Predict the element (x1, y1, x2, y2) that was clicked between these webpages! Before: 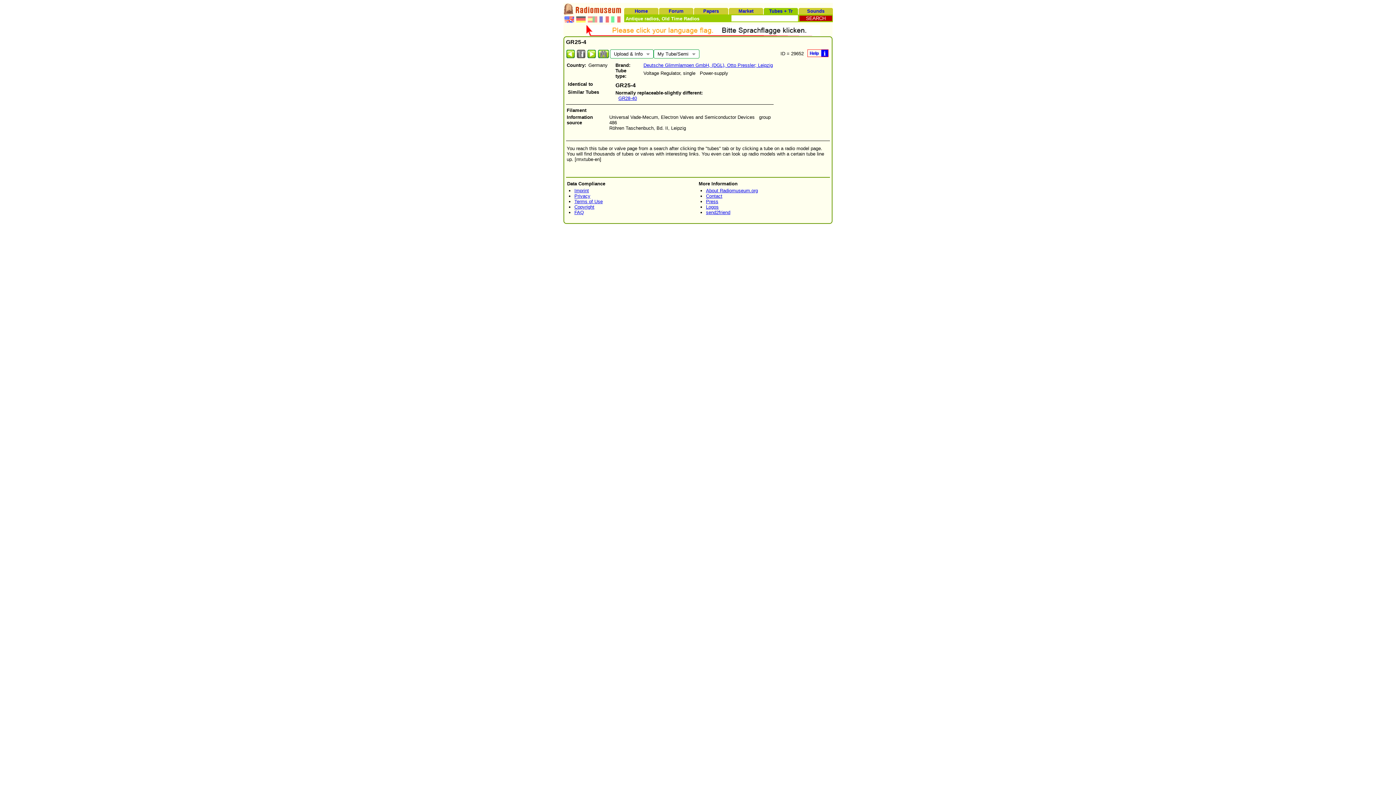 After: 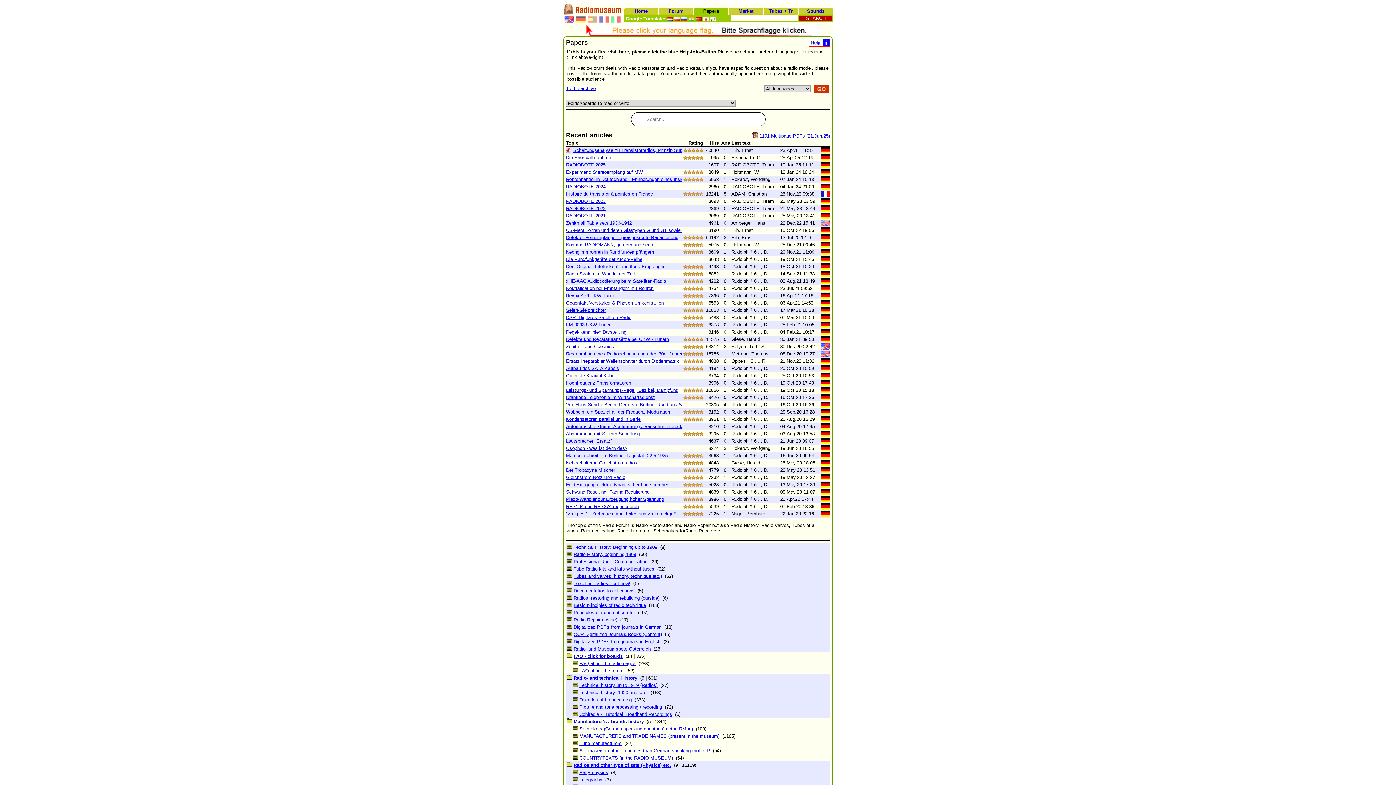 Action: label: Papers bbox: (694, 8, 728, 14)